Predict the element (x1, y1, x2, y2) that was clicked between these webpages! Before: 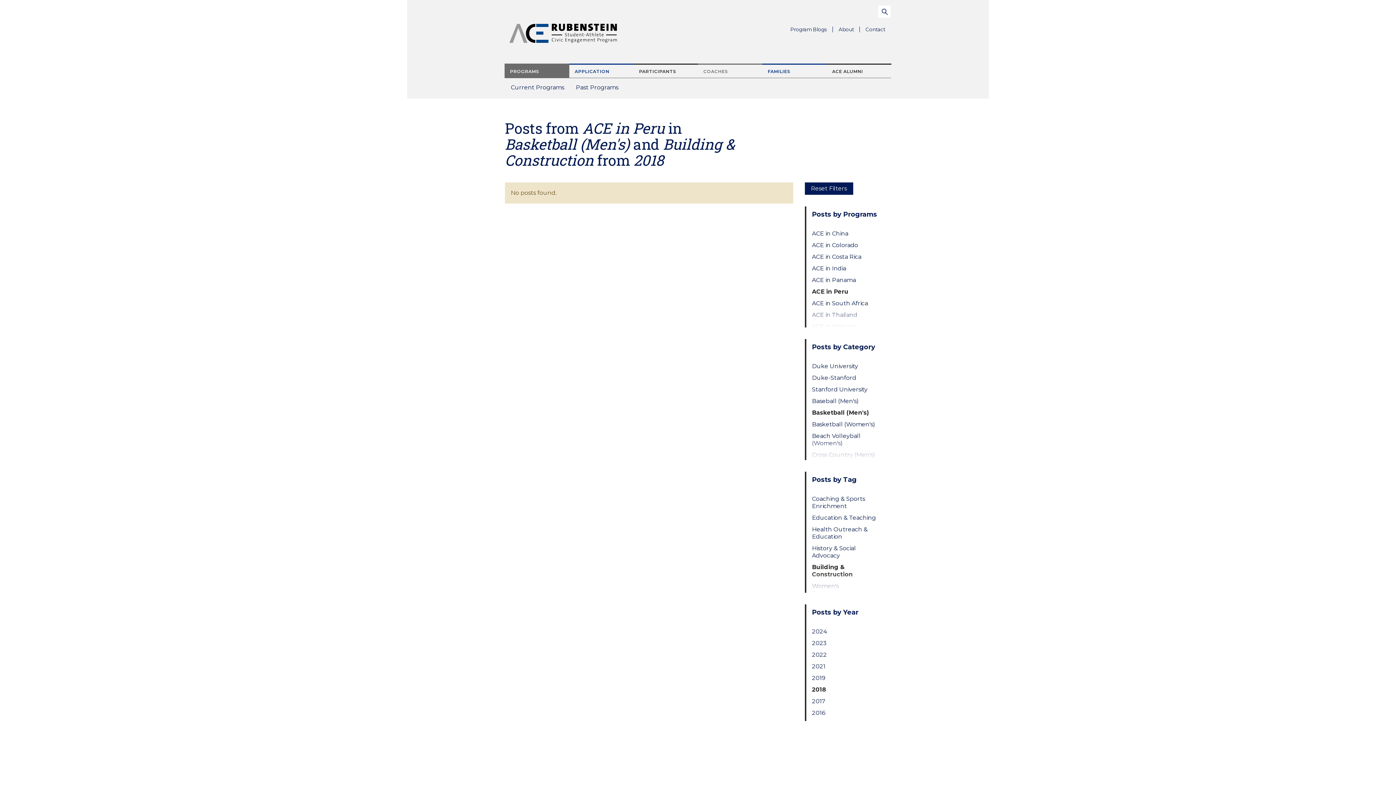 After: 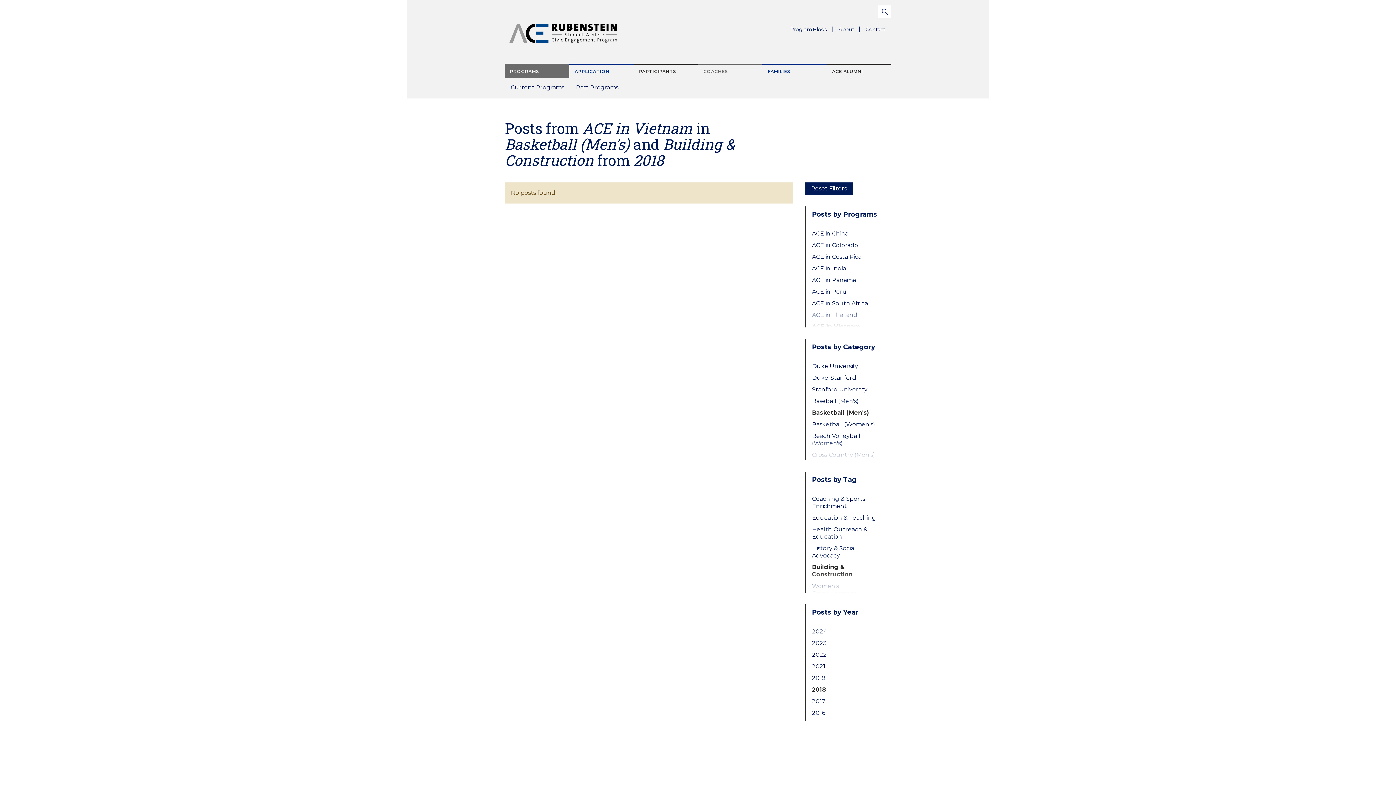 Action: bbox: (812, 323, 879, 330) label: ACE in Vietnam